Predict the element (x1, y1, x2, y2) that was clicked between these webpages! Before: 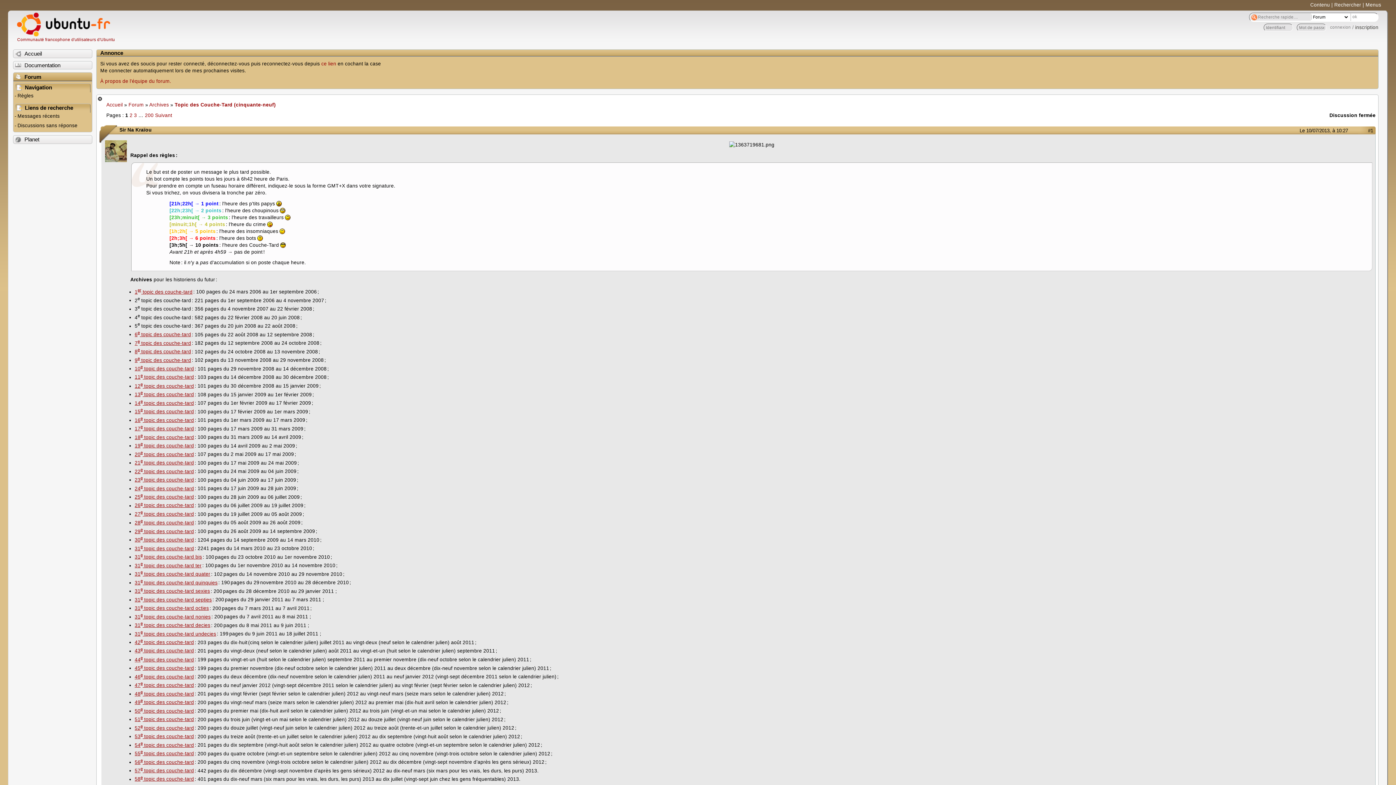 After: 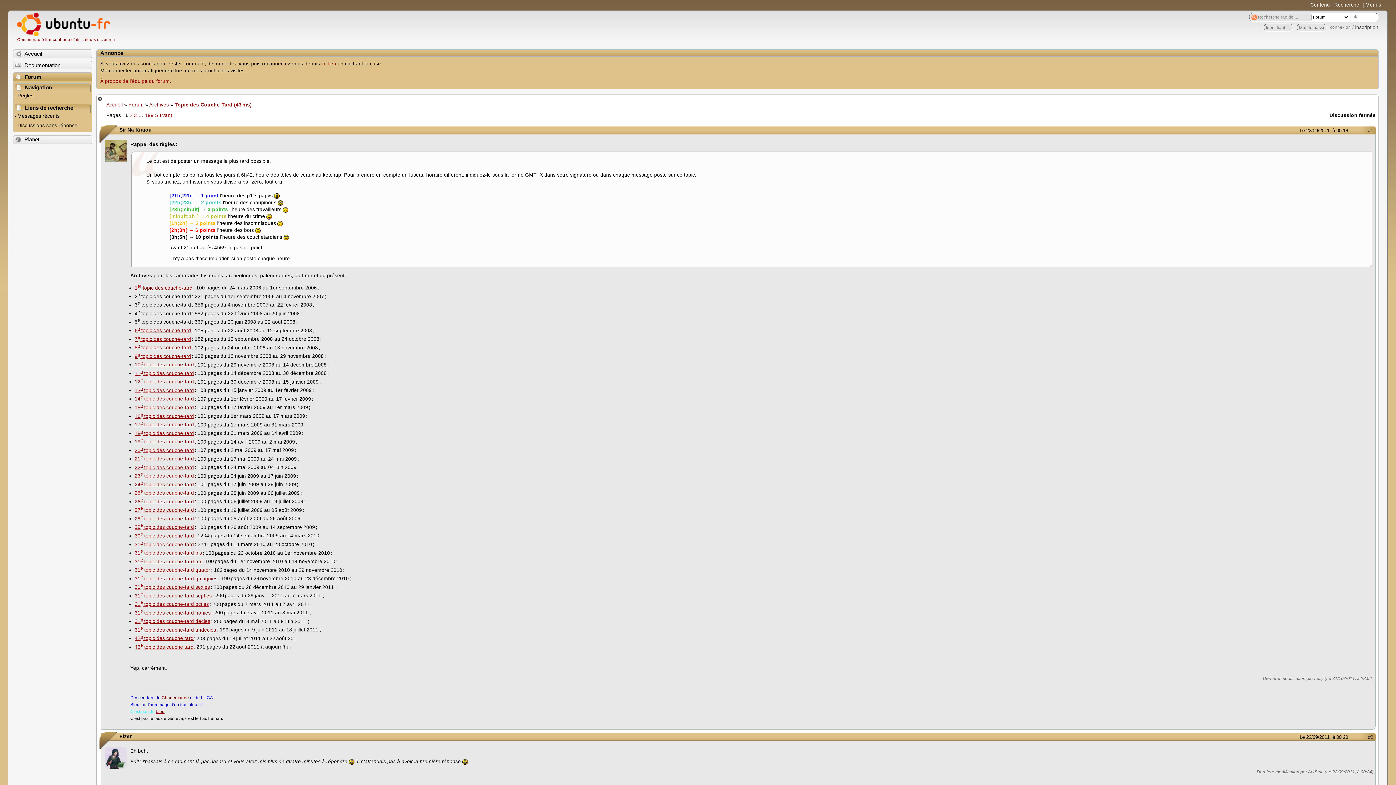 Action: bbox: (134, 657, 194, 662) label: 44e topic des couche-tard